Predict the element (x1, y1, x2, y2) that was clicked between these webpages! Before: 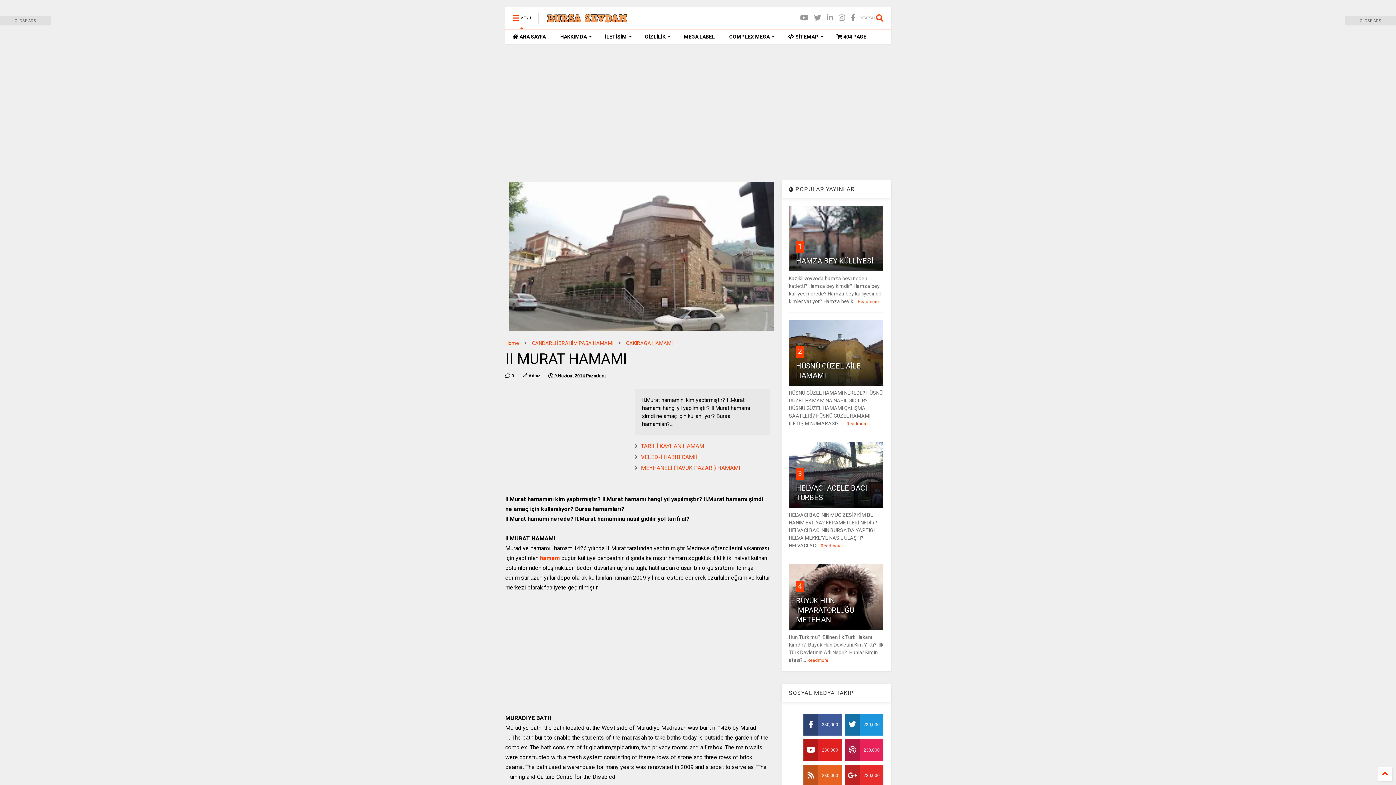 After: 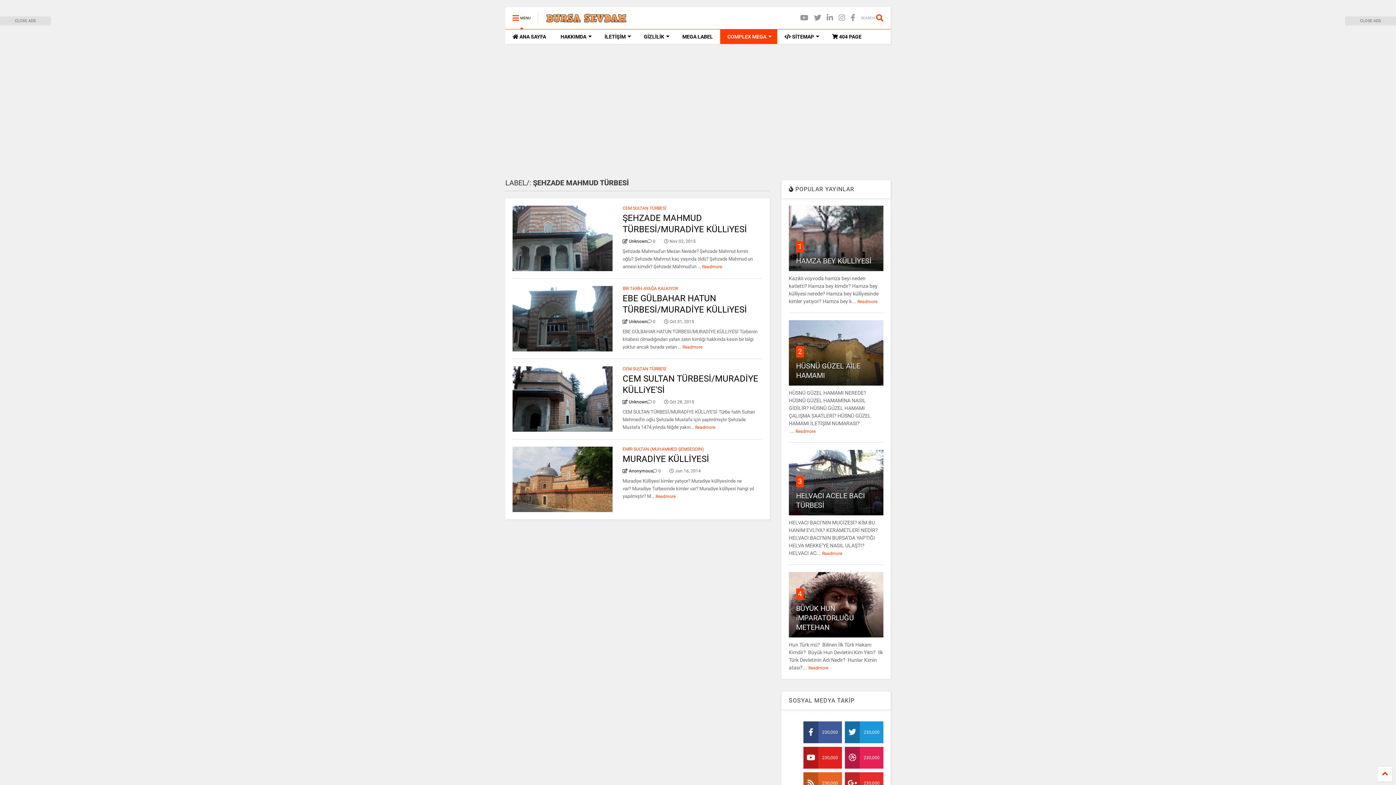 Action: bbox: (722, 29, 780, 44) label: COMPLEX MEGA